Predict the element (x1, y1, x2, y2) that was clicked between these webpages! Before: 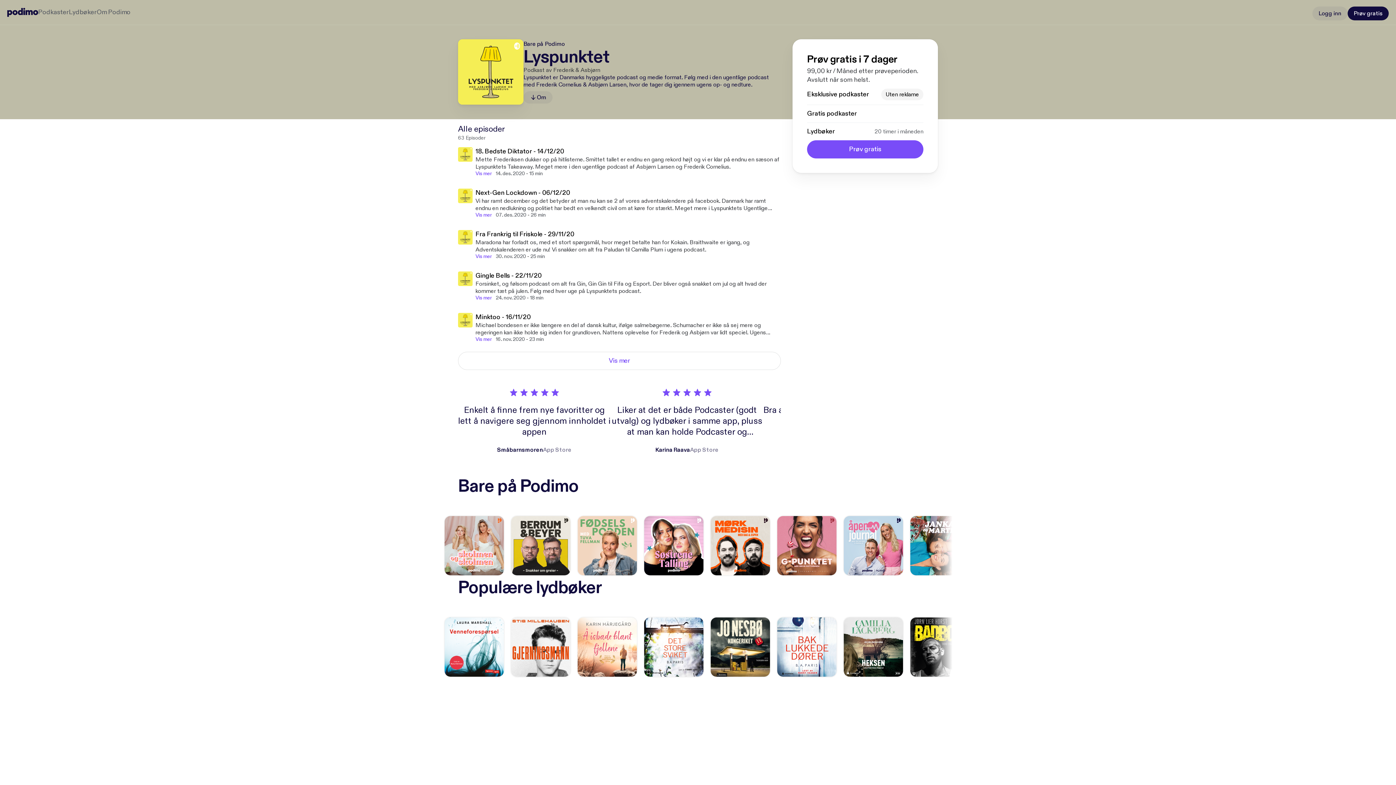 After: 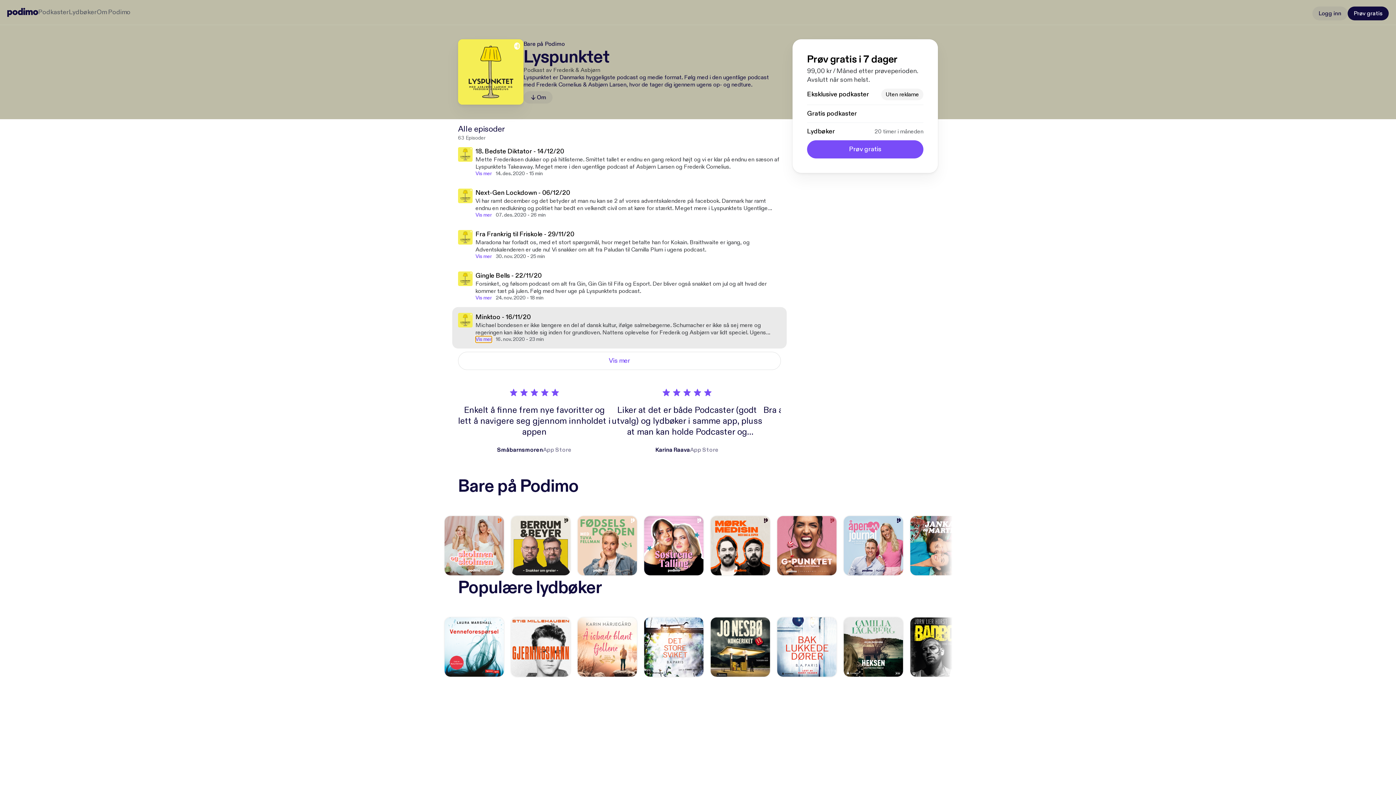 Action: bbox: (475, 336, 492, 342) label: Vis mer